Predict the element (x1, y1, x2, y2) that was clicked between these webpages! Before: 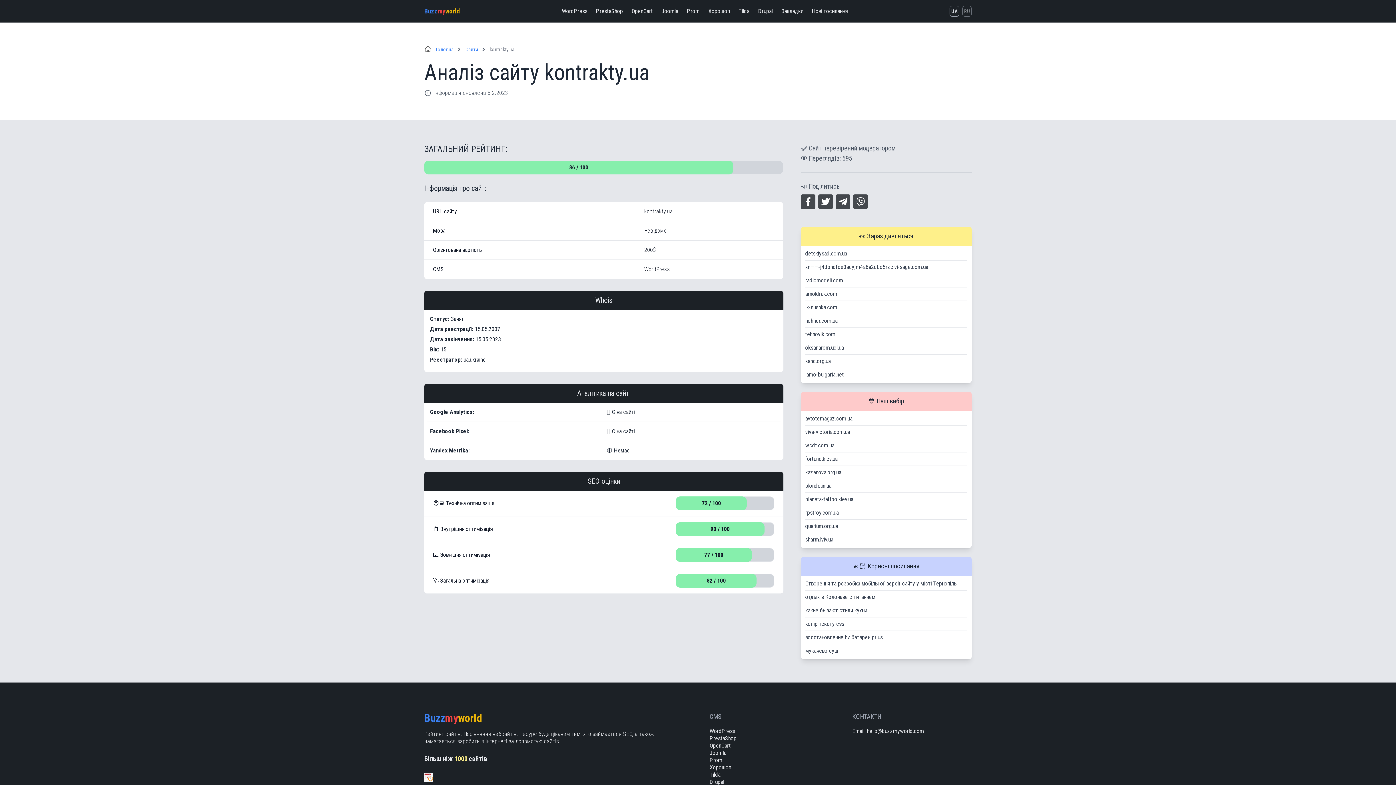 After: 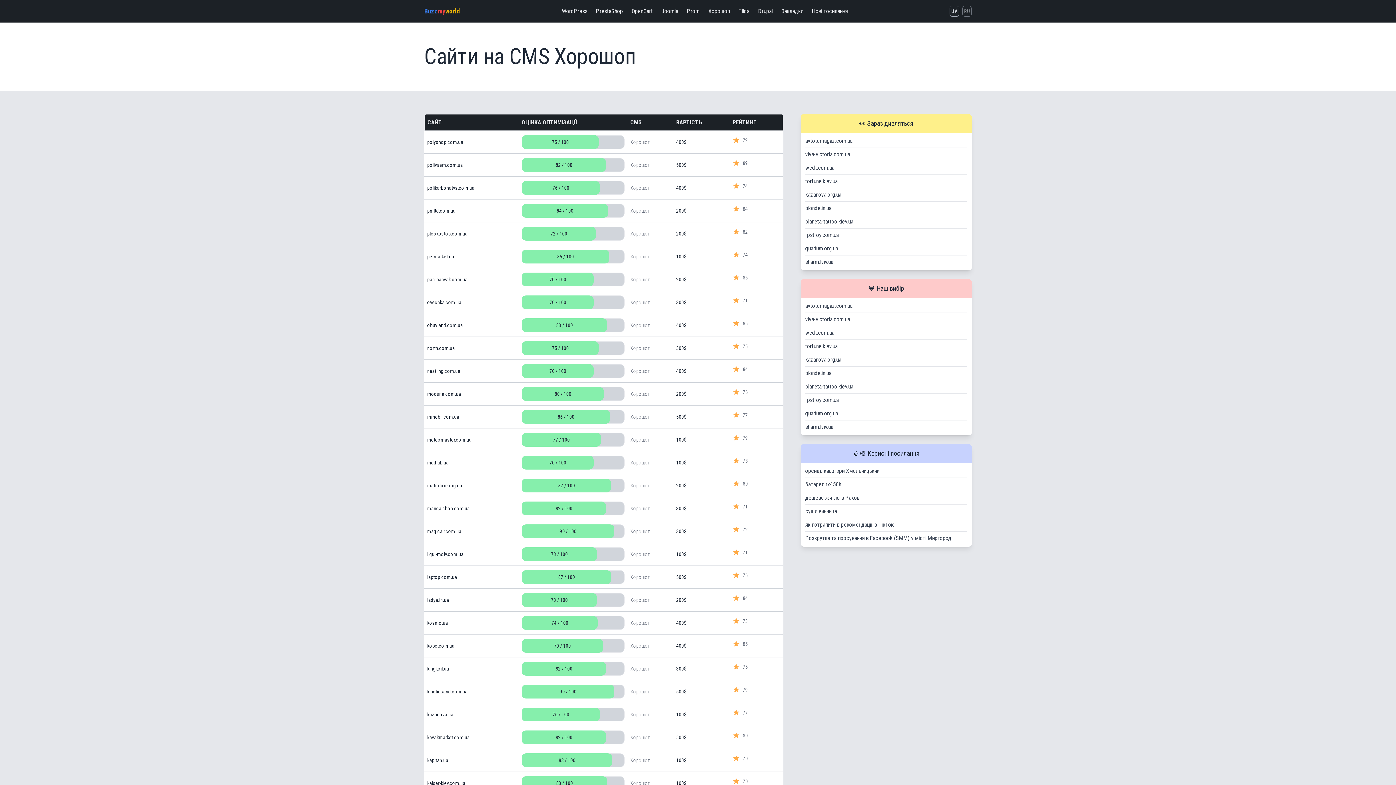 Action: label: Хорошоп bbox: (708, 7, 730, 14)